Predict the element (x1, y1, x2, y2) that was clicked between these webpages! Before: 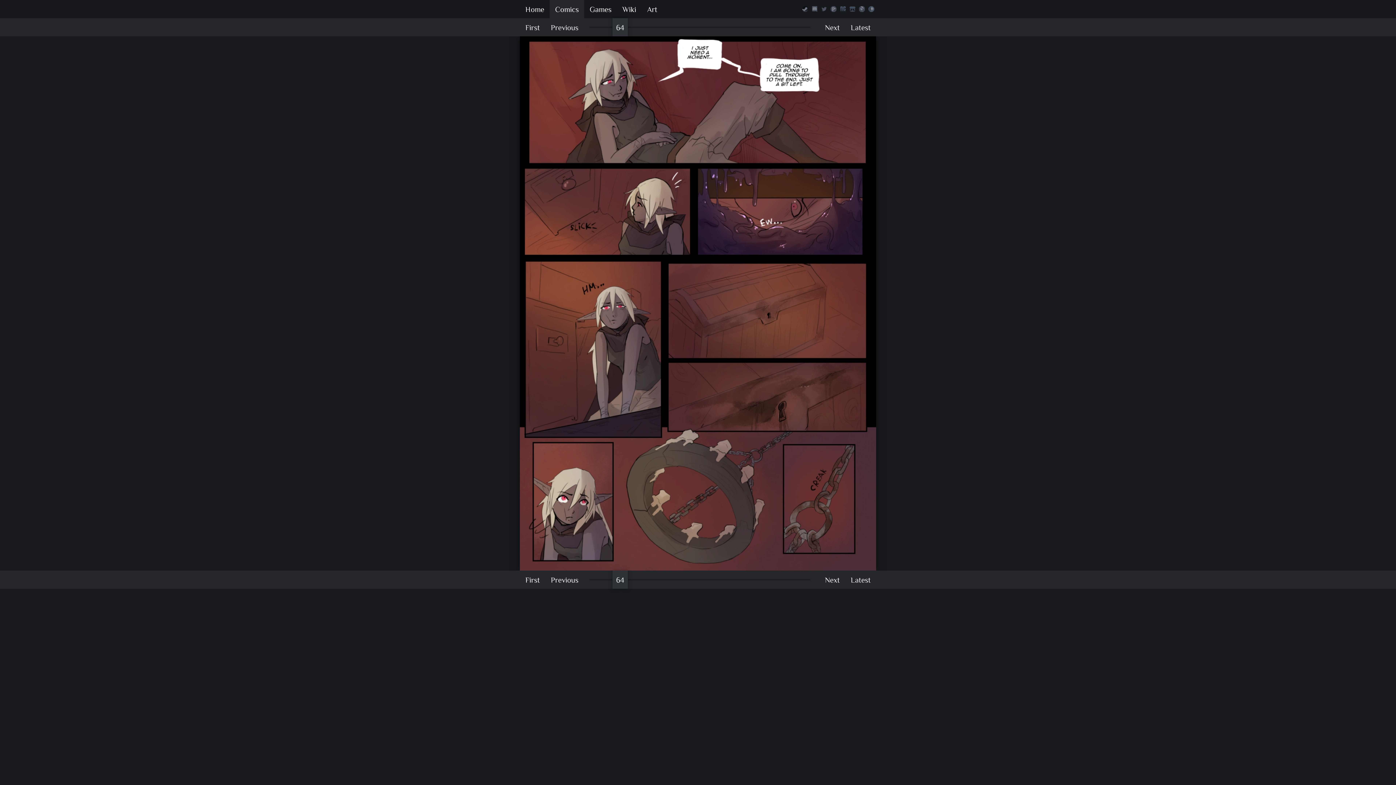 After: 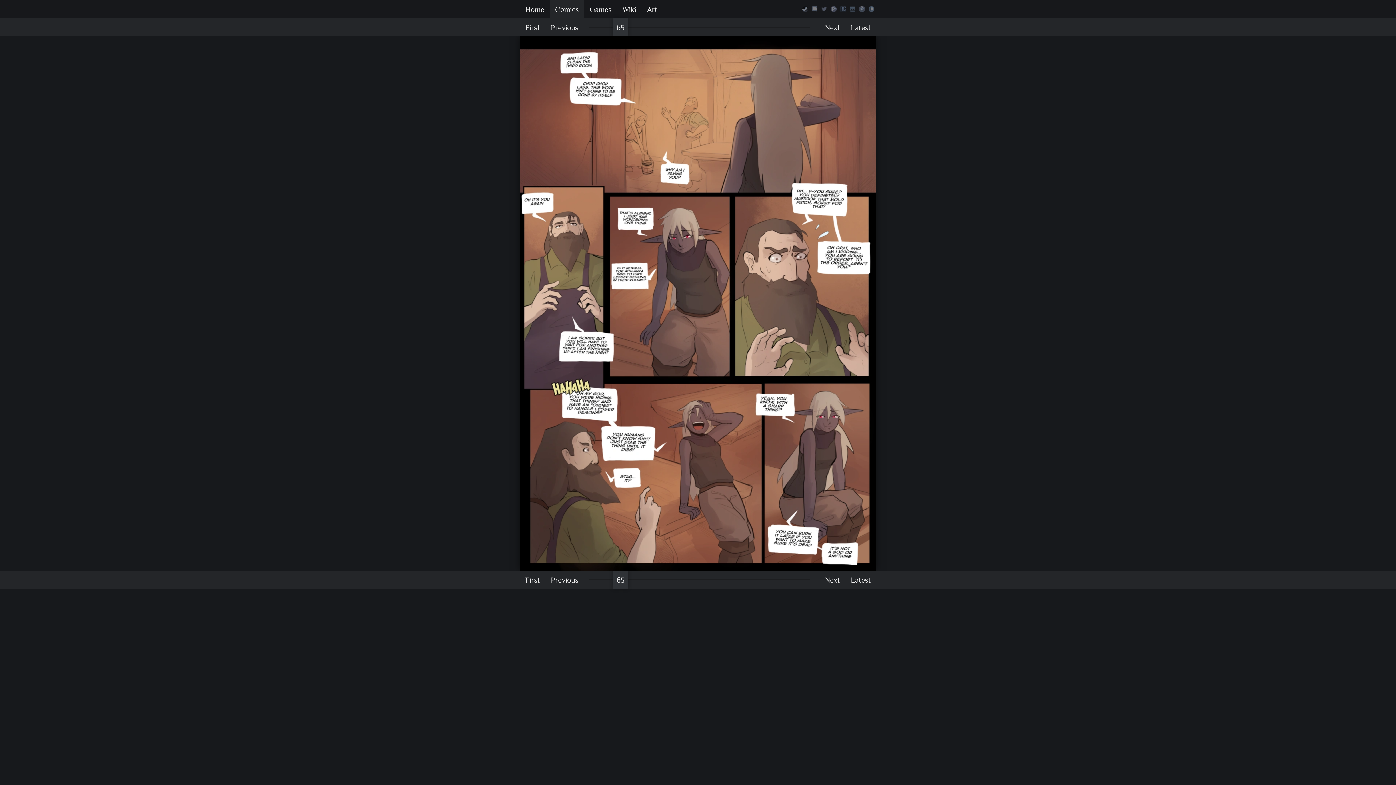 Action: bbox: (520, 36, 876, 570)